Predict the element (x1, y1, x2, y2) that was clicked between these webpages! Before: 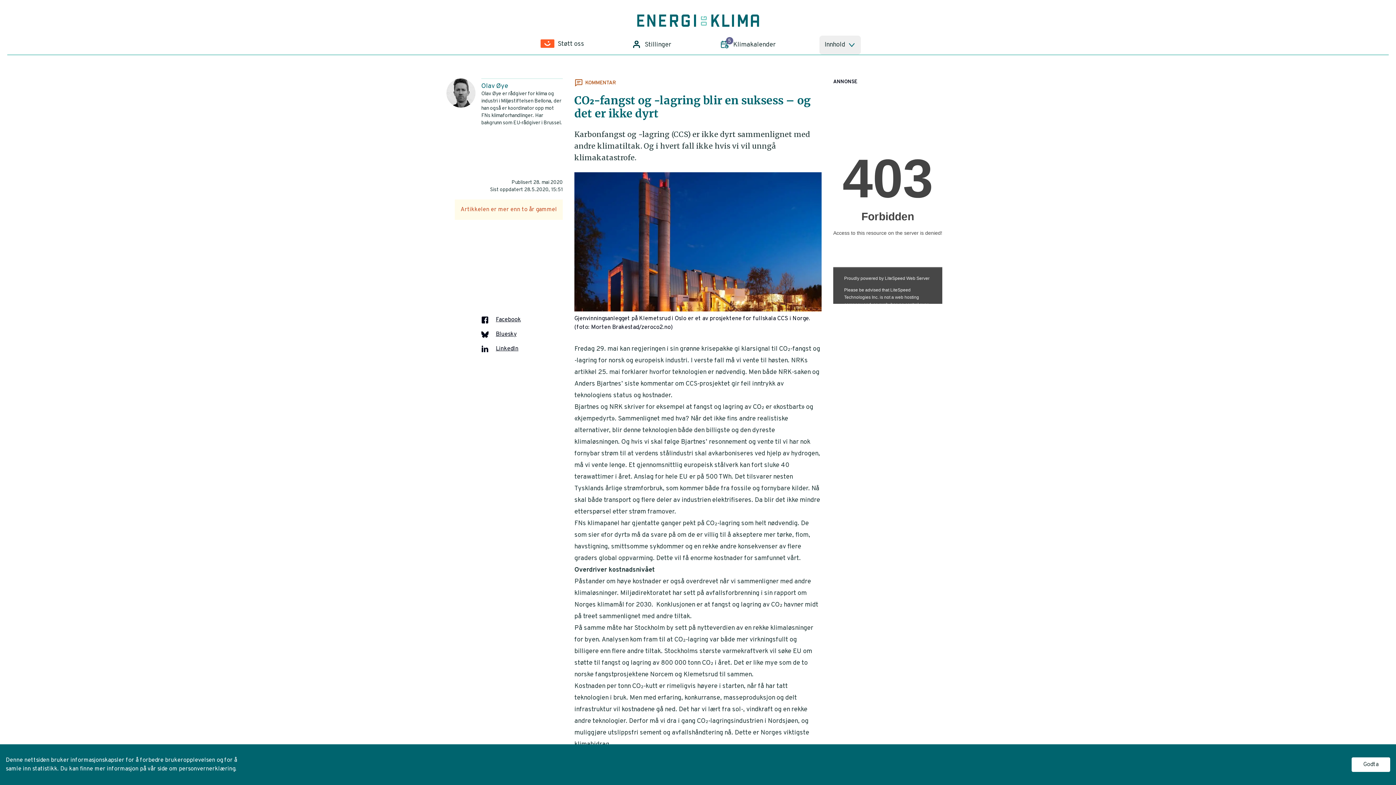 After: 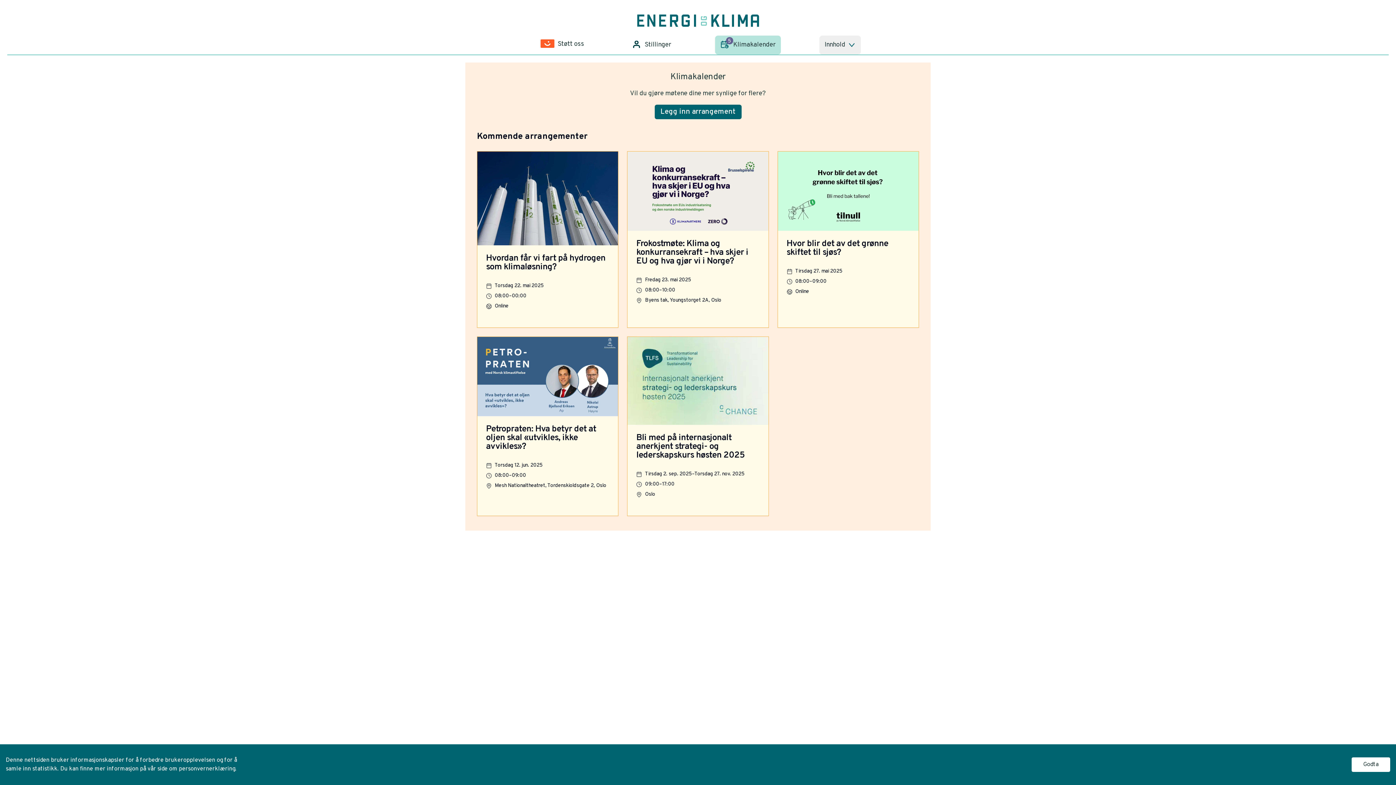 Action: label: 5
Klimakalender bbox: (715, 35, 780, 54)